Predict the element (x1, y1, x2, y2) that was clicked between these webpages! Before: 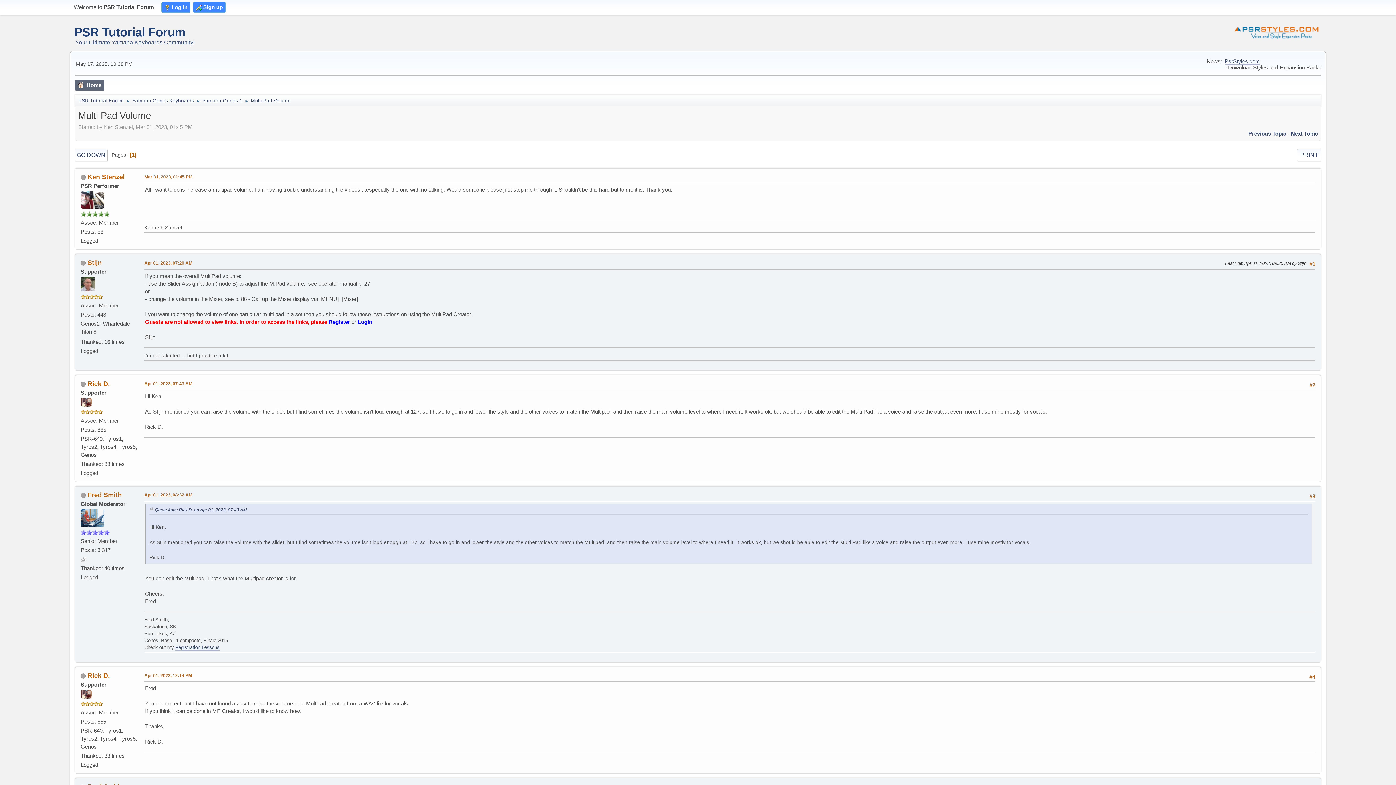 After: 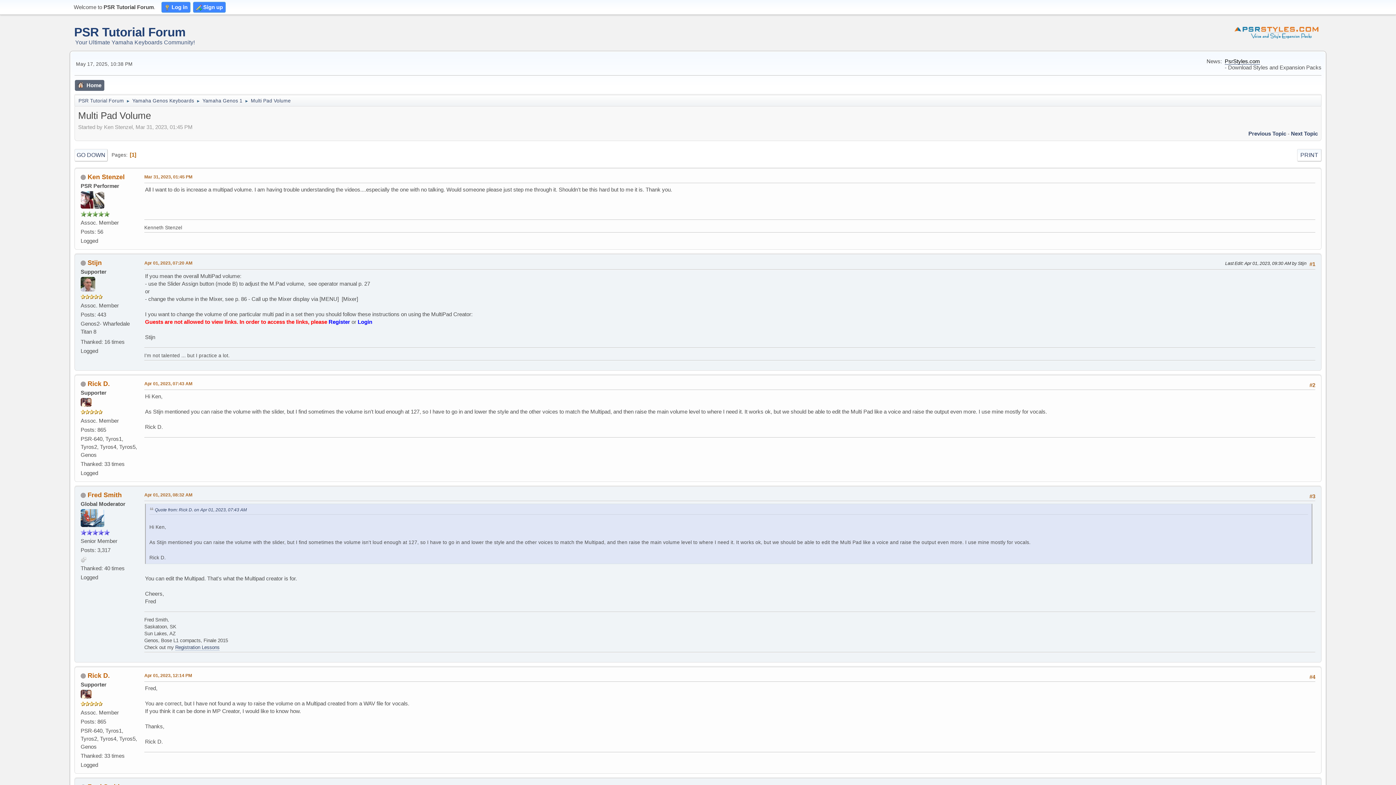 Action: bbox: (1225, 58, 1260, 64) label: PsrStyles.com